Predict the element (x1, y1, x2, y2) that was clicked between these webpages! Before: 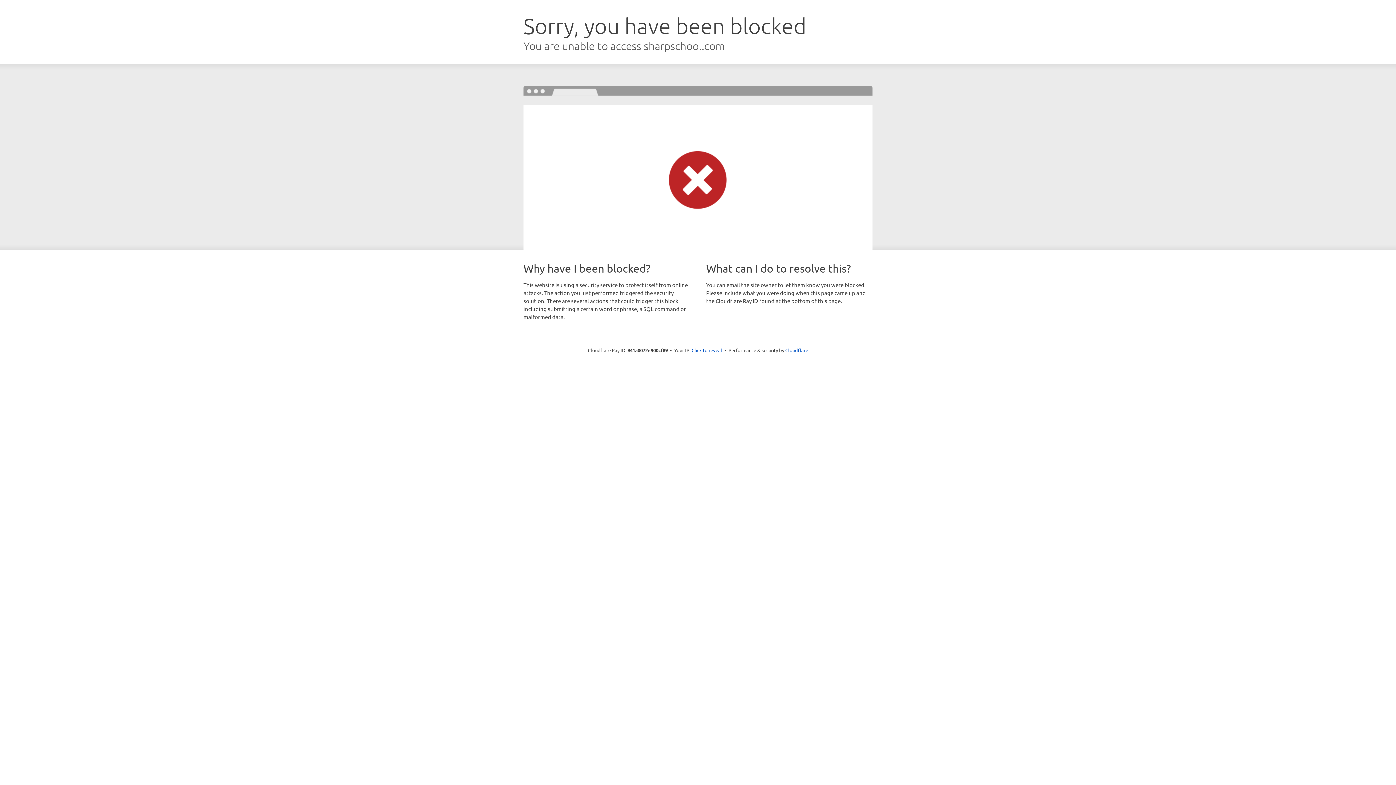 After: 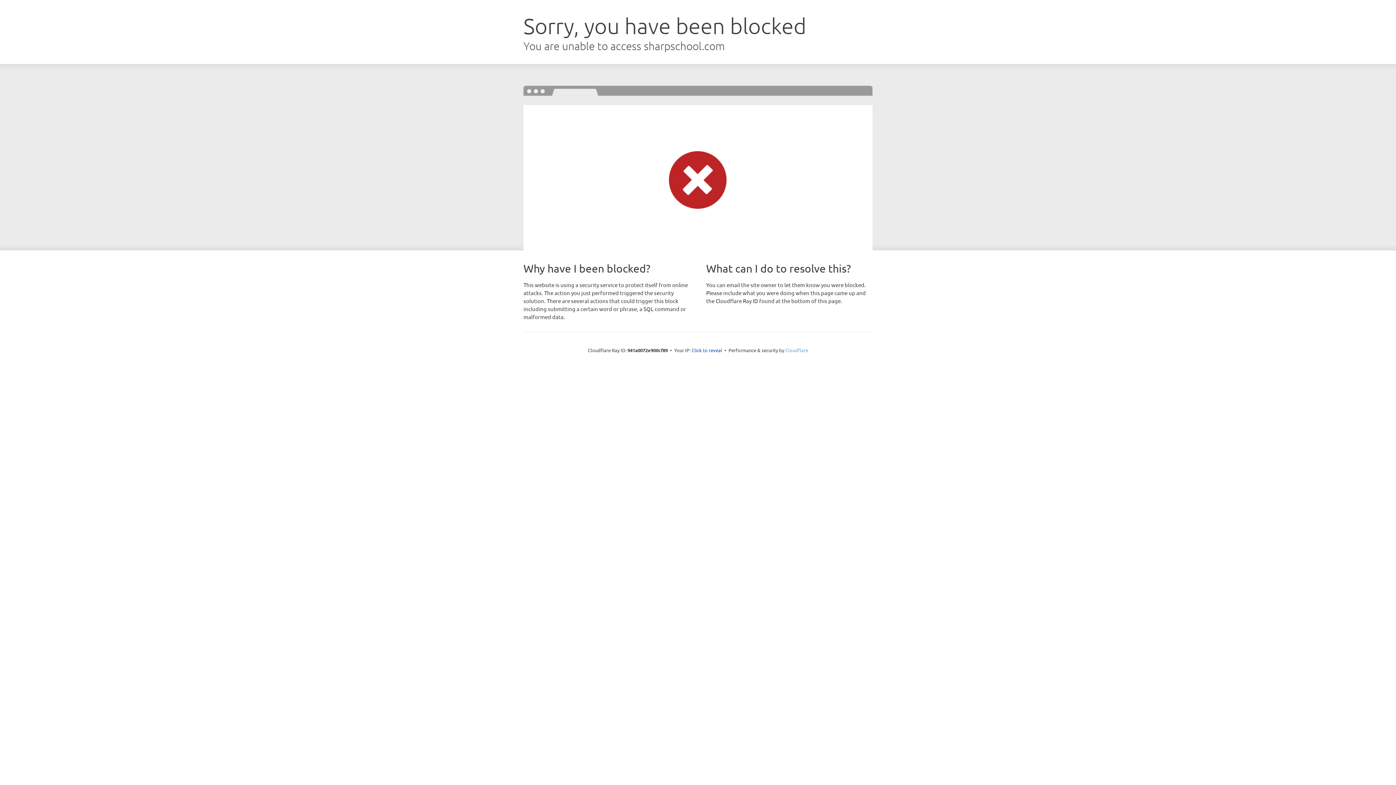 Action: bbox: (785, 347, 808, 353) label: Cloudflare